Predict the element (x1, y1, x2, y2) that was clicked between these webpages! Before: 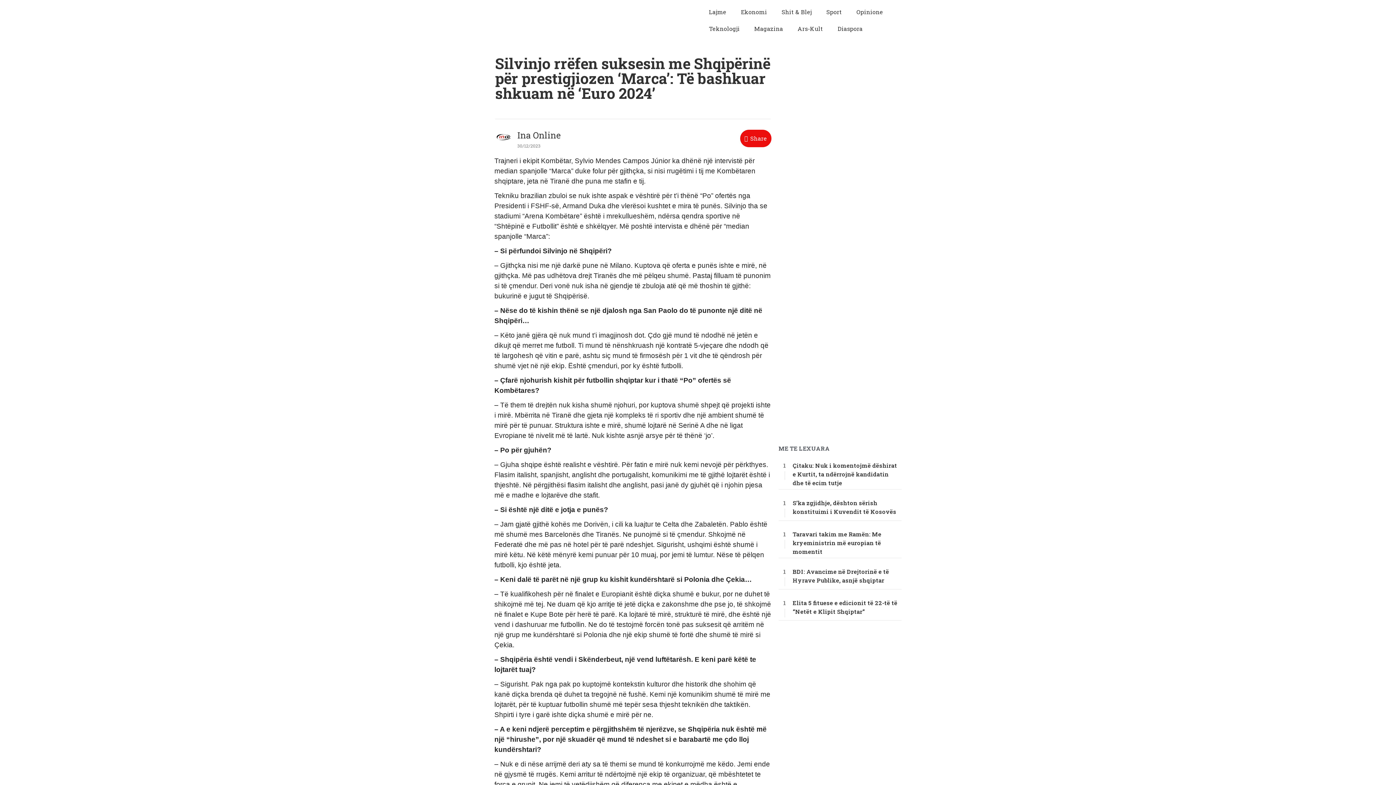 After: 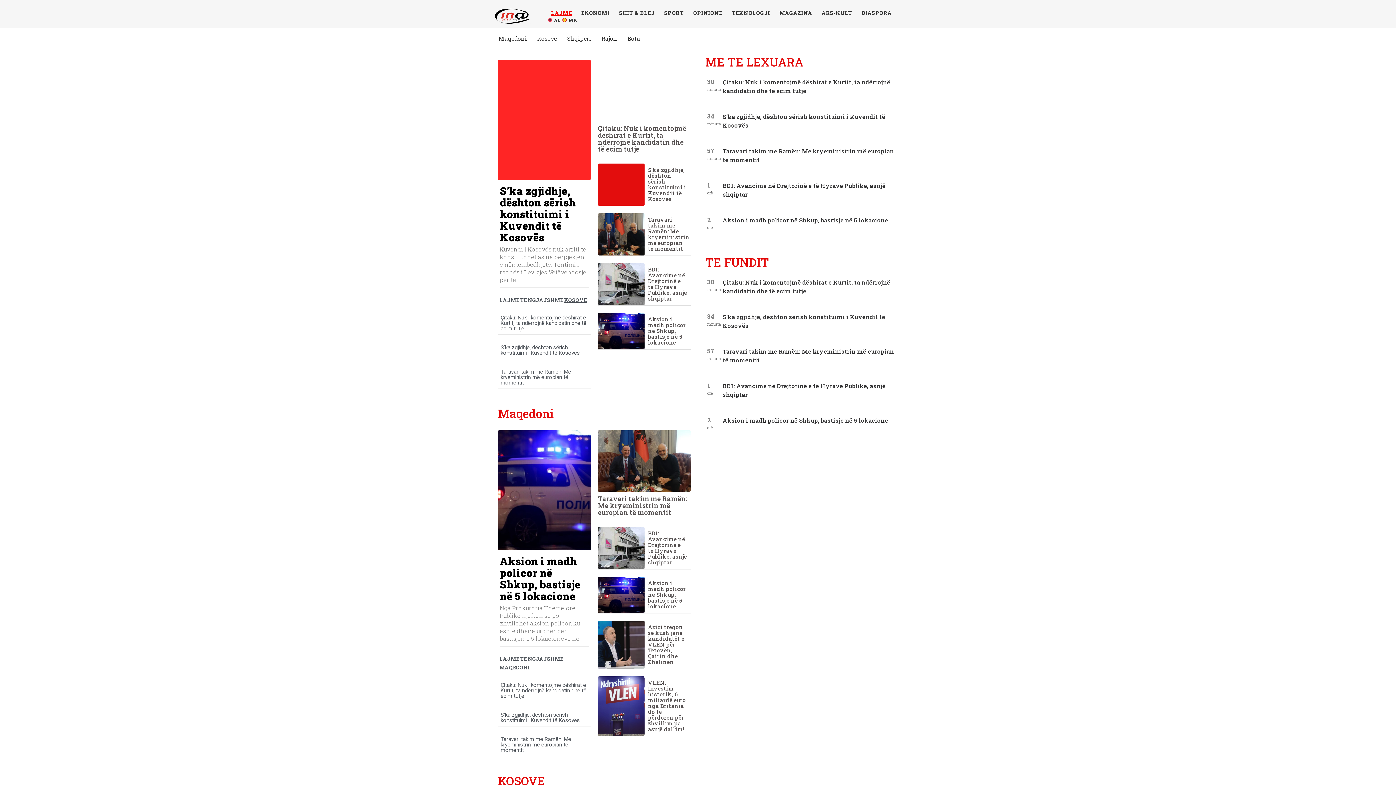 Action: bbox: (701, 3, 733, 20) label: Lajme